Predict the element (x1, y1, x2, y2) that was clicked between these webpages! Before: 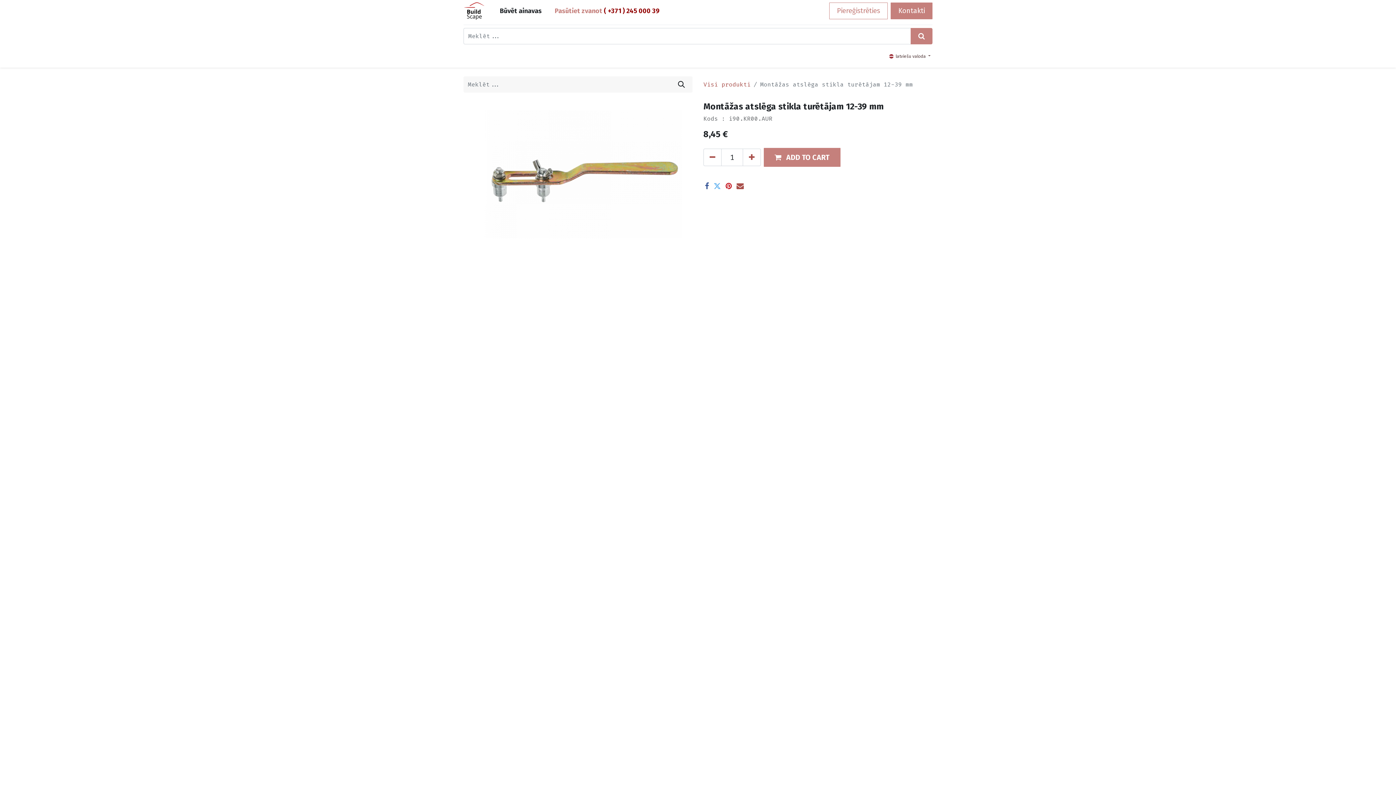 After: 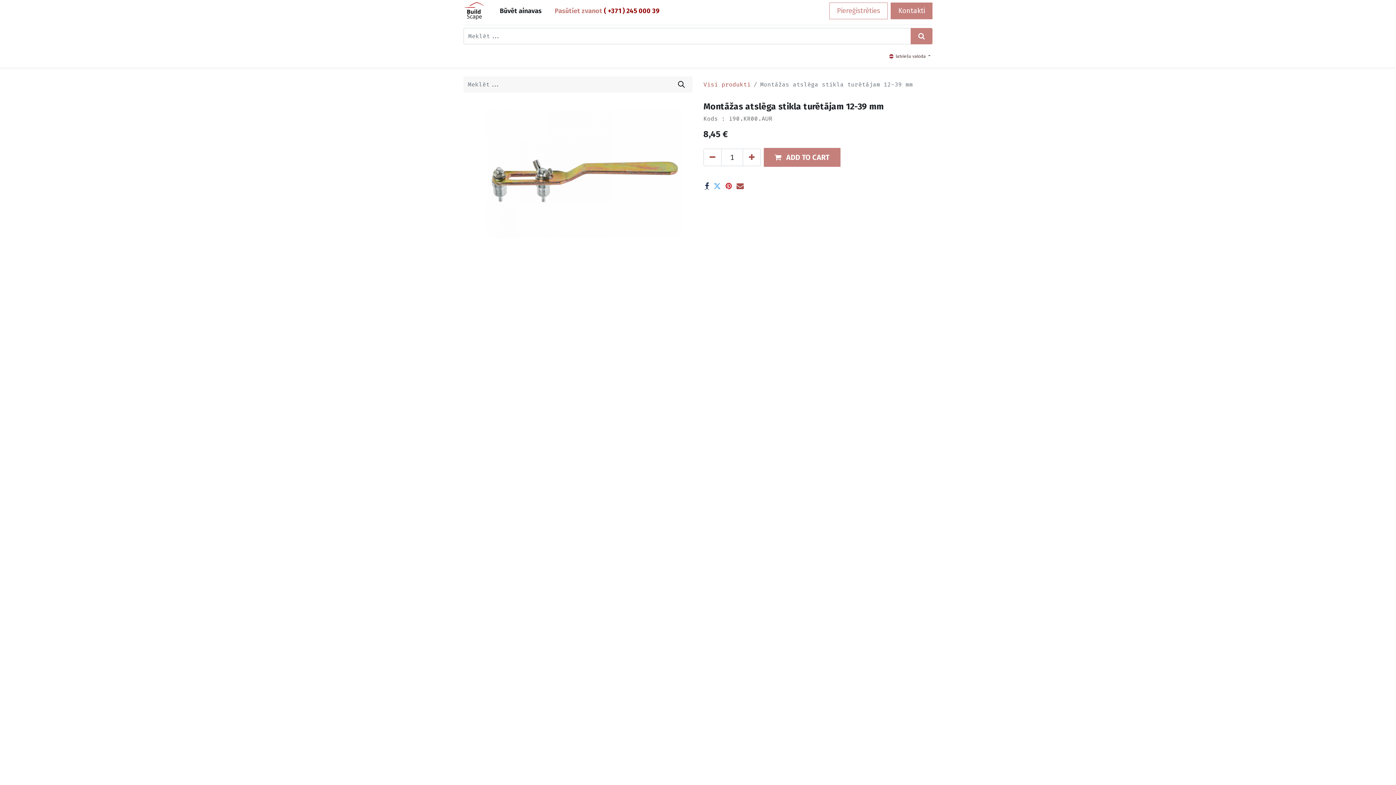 Action: bbox: (705, 182, 709, 189)